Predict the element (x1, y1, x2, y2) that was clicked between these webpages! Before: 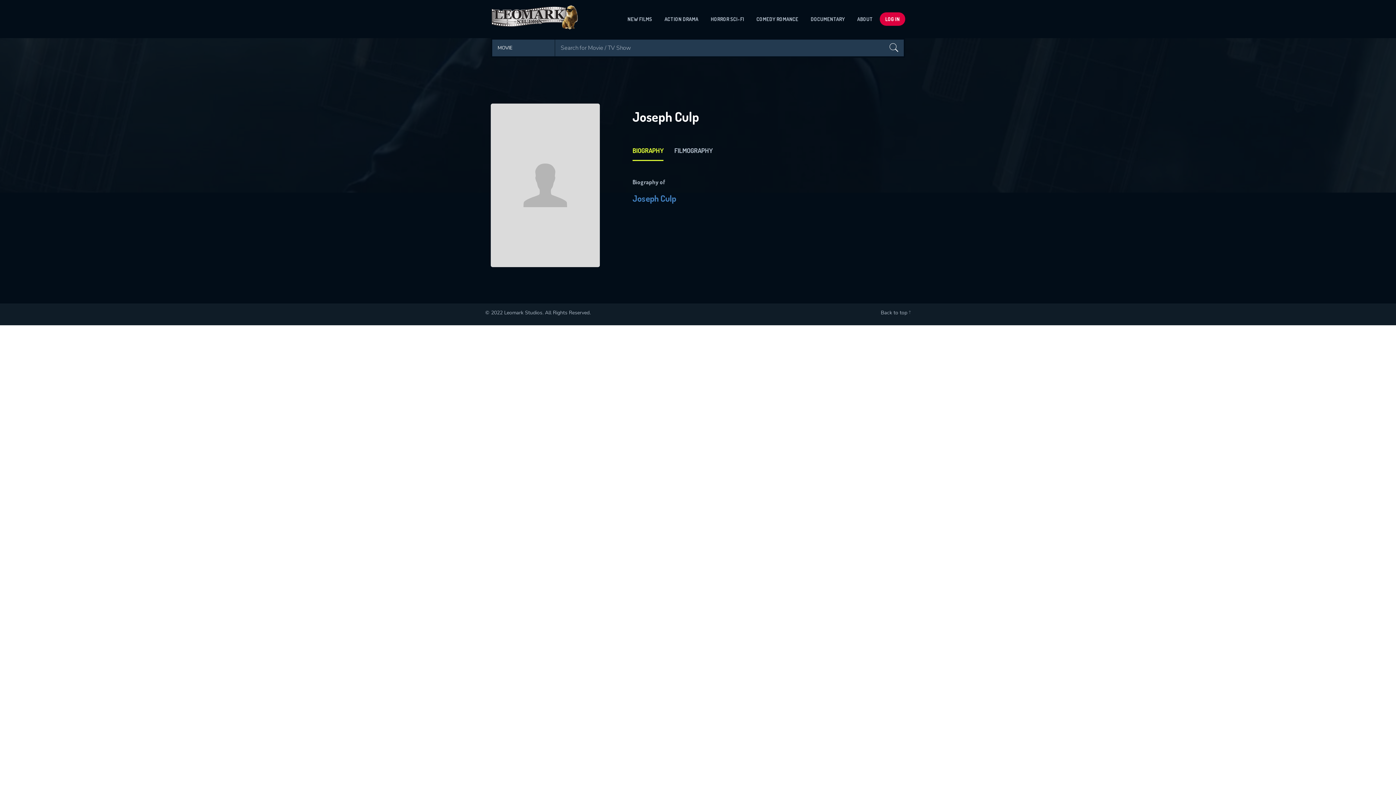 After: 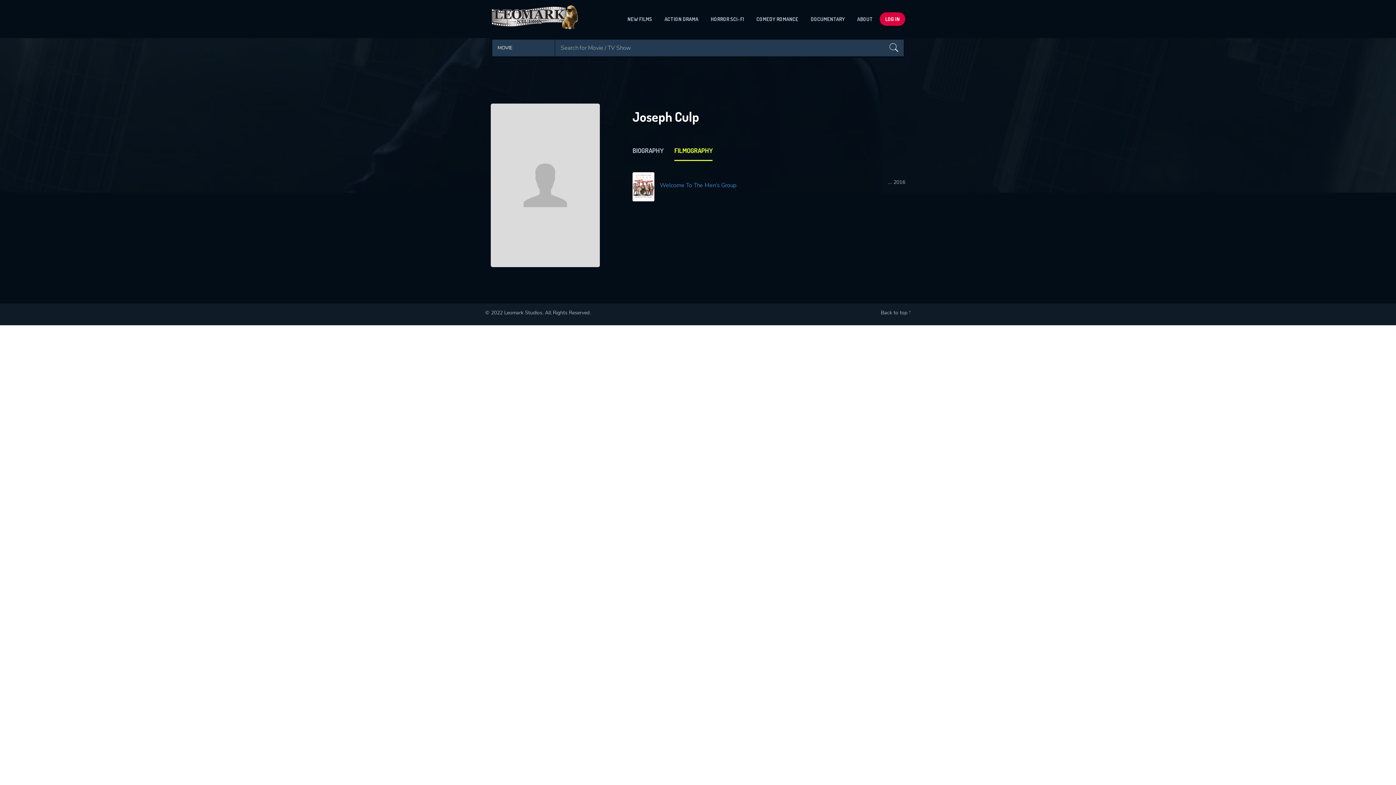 Action: bbox: (674, 141, 712, 161) label: FILMOGRAPHY